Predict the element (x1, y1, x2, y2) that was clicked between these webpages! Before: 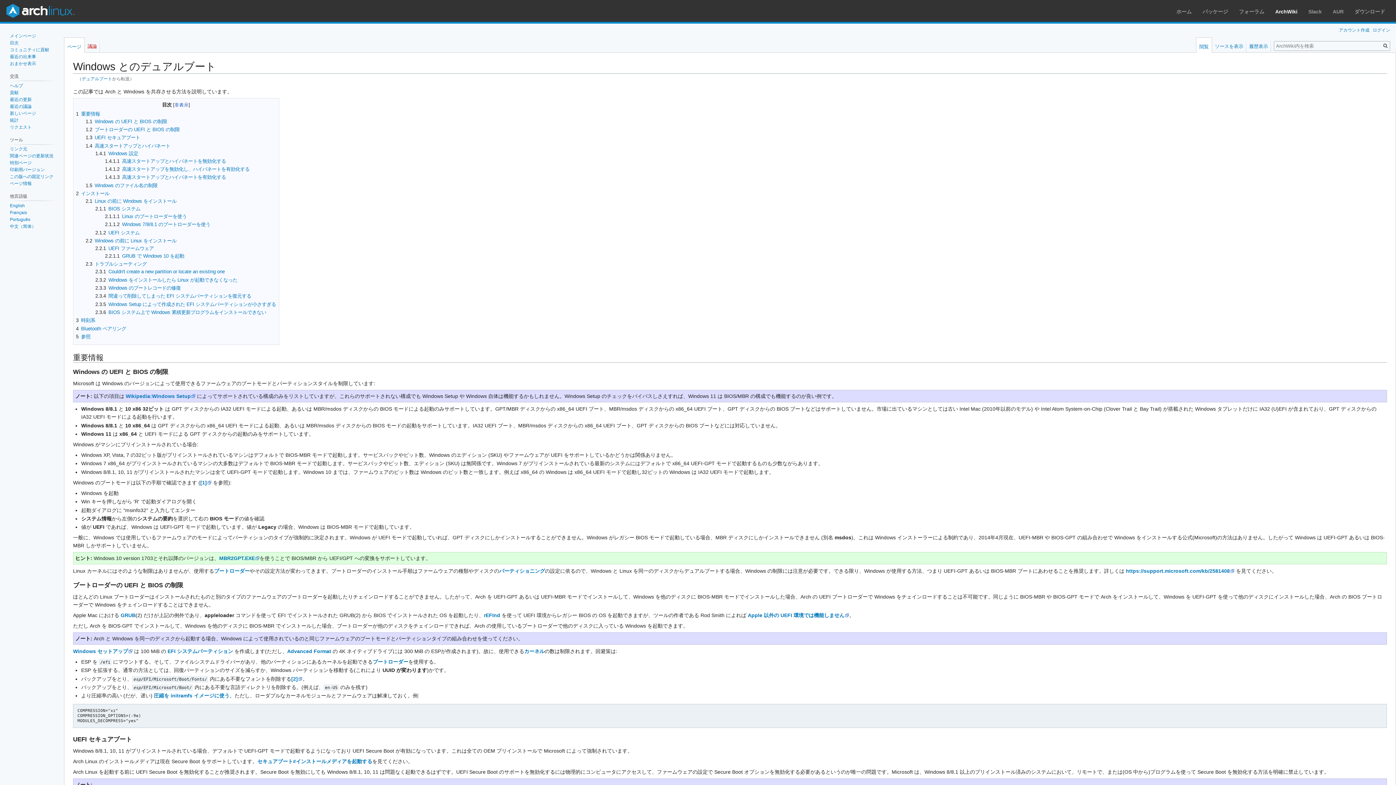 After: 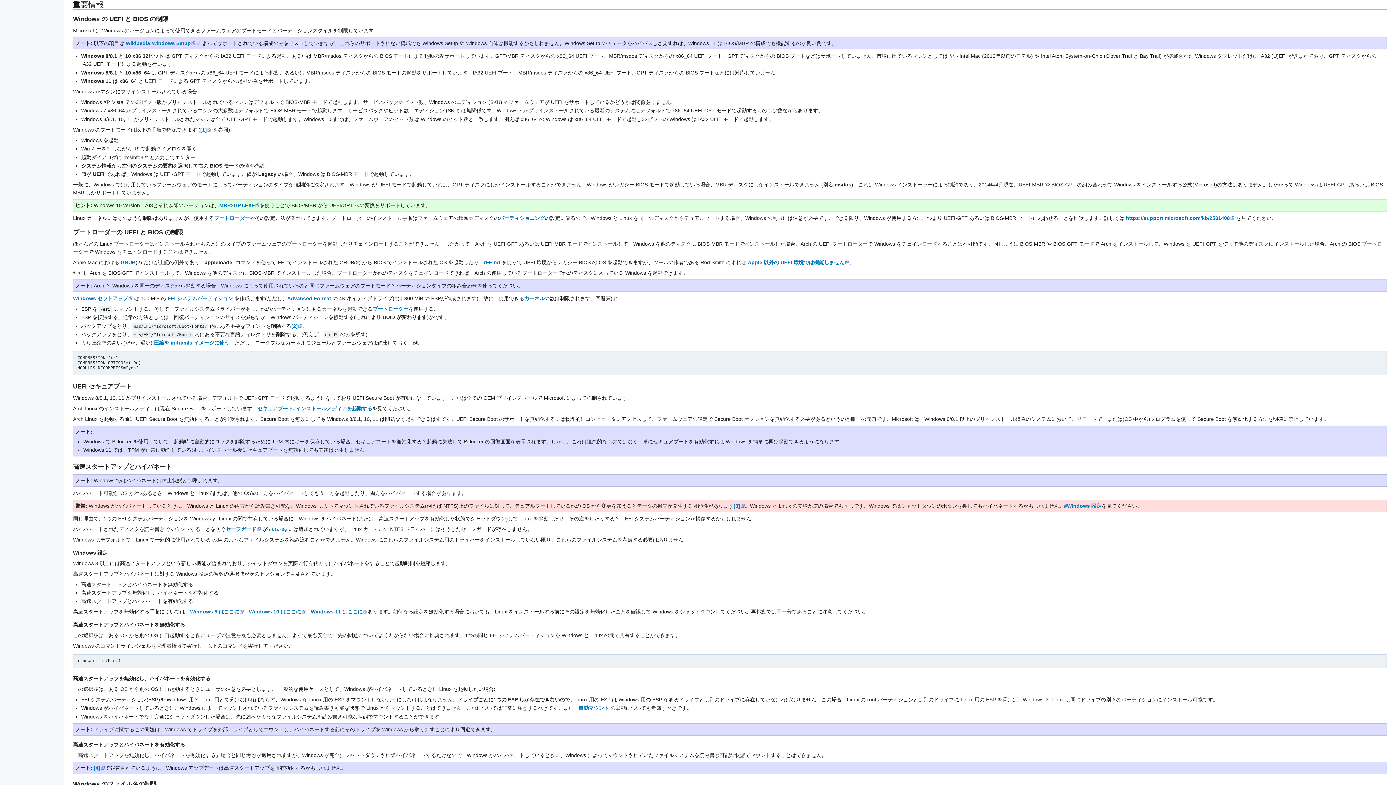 Action: label: 1	重要情報 bbox: (76, 111, 100, 116)